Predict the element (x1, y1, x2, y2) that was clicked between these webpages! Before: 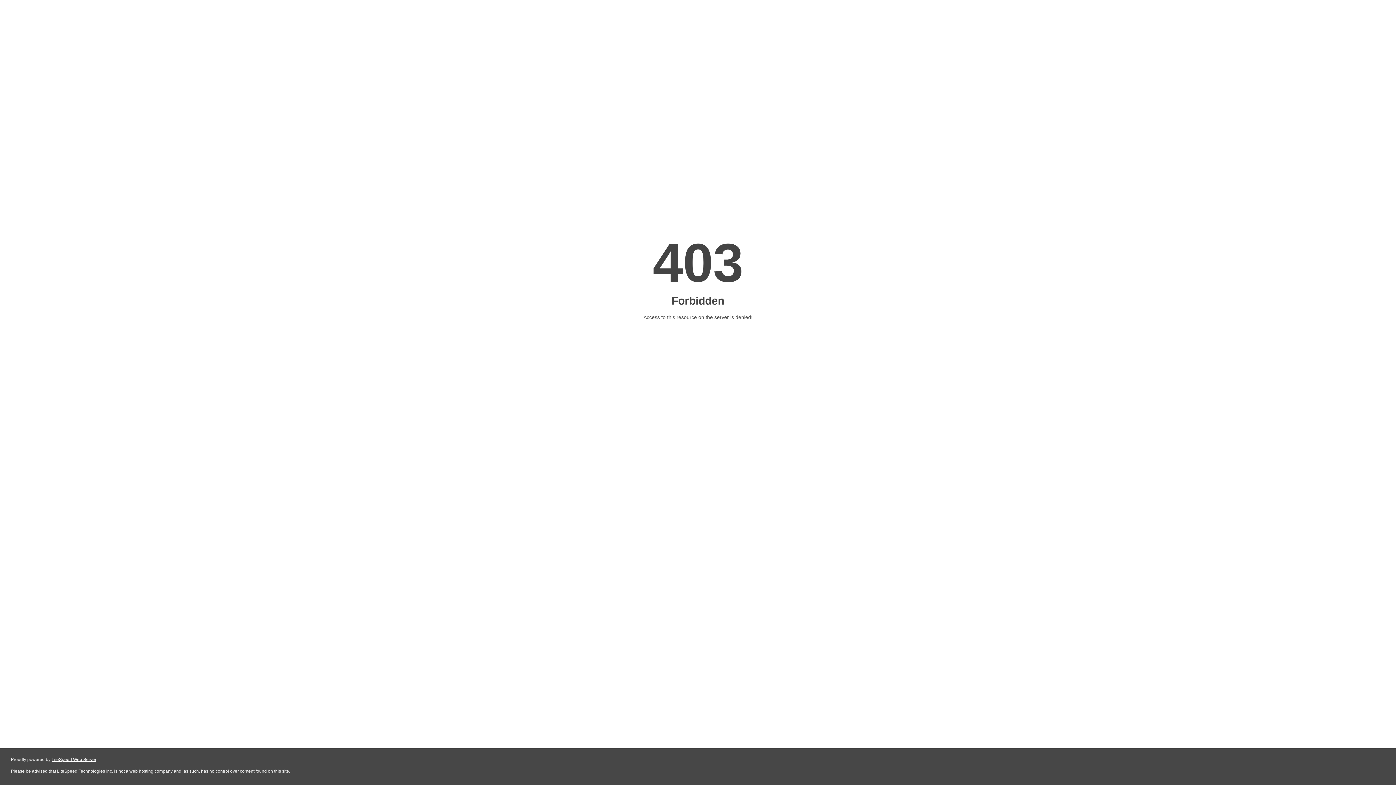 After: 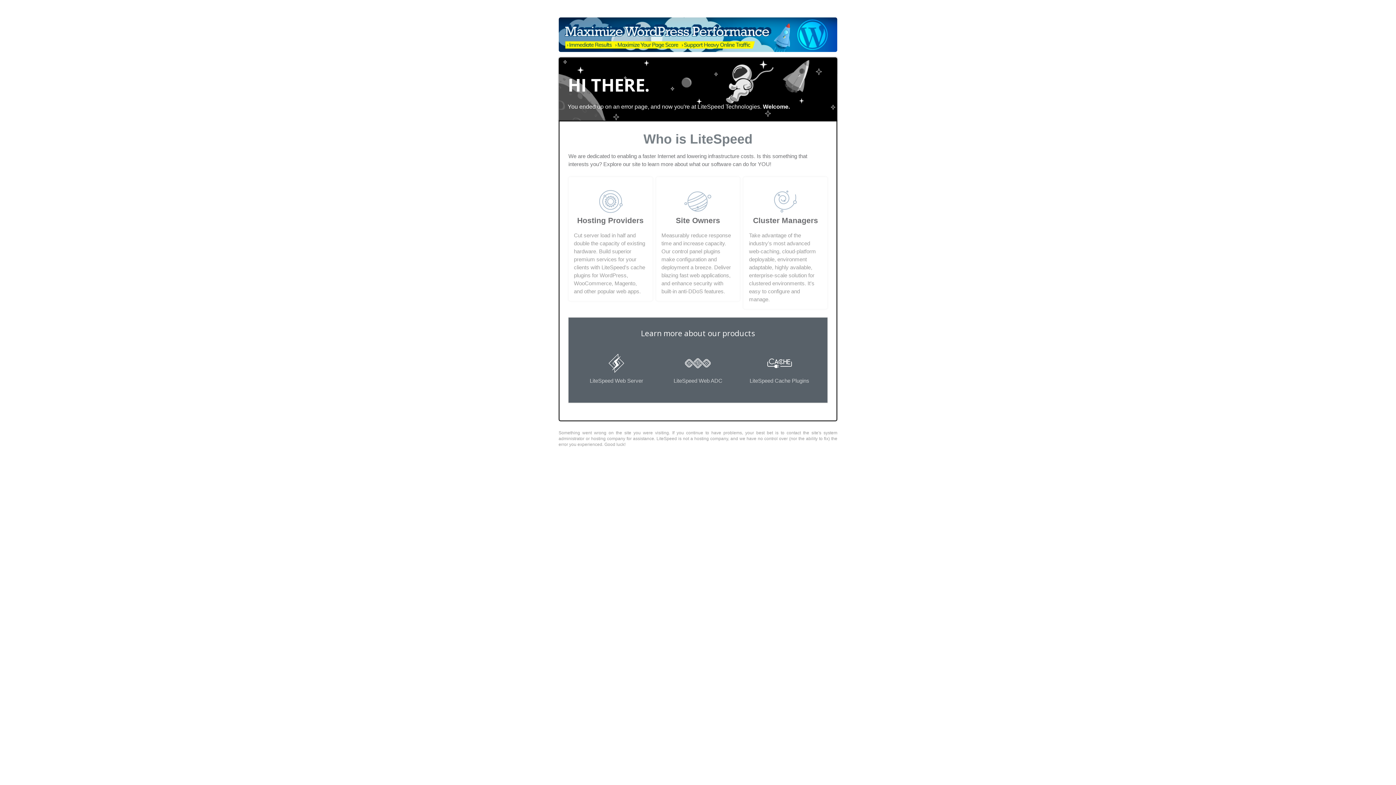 Action: label: LiteSpeed Web Server bbox: (51, 757, 96, 762)